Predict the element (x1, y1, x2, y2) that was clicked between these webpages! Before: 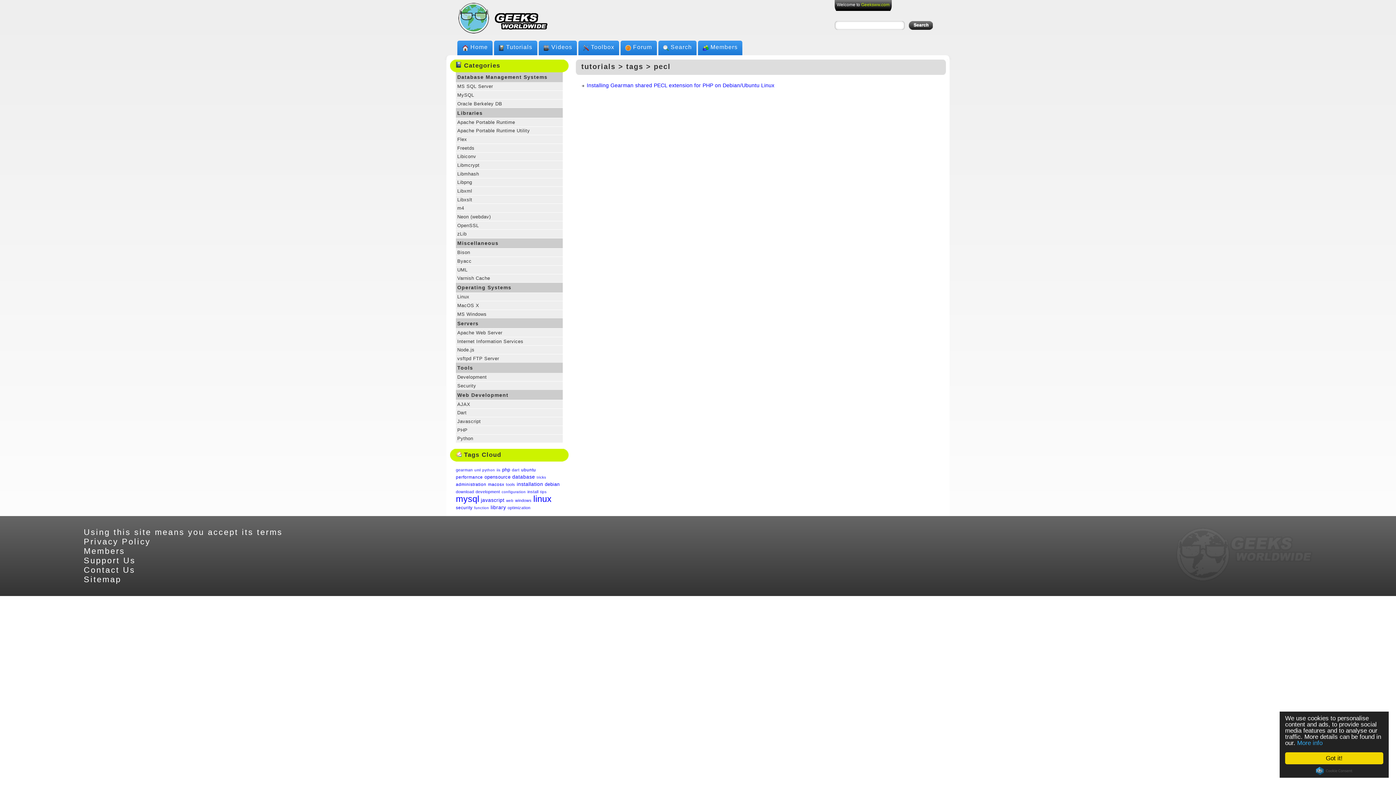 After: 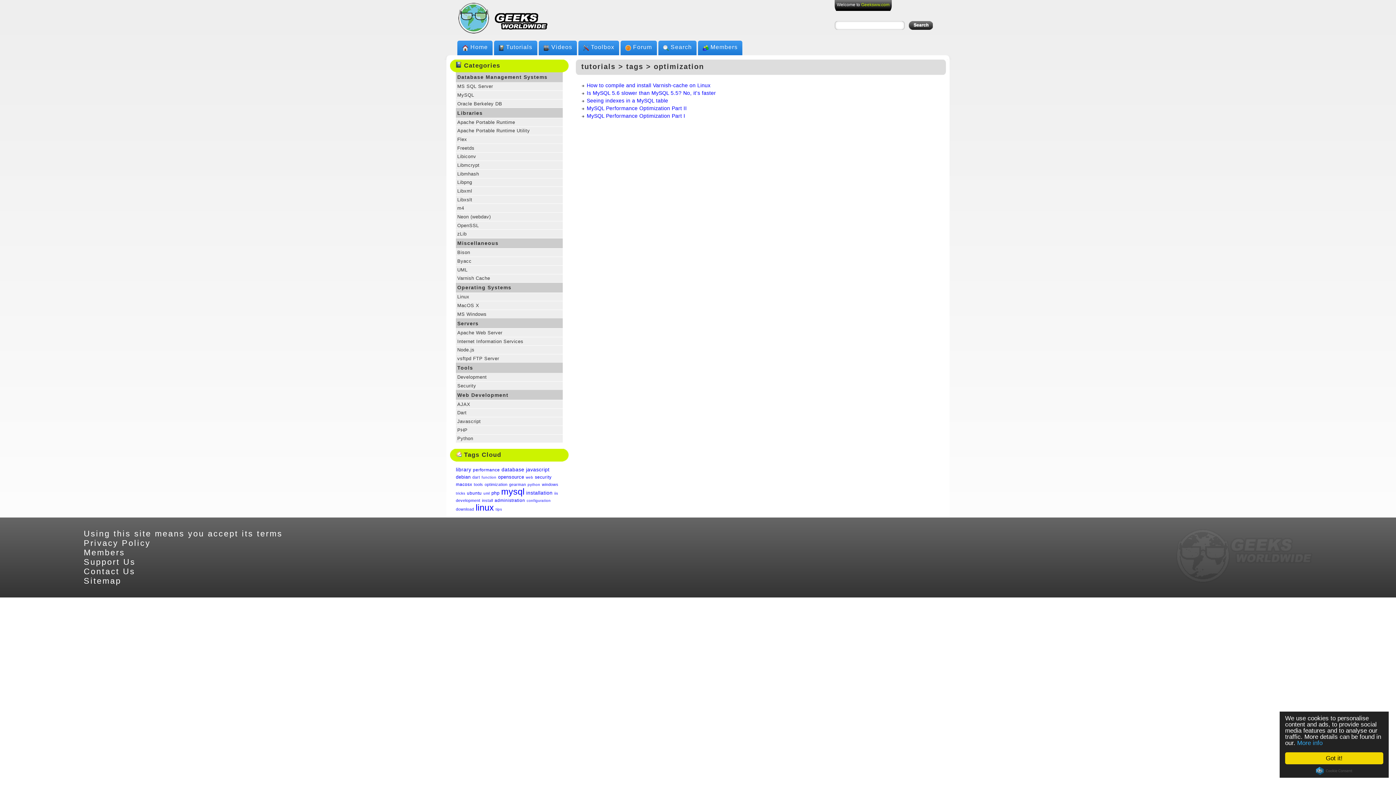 Action: bbox: (507, 505, 530, 510) label: optimization